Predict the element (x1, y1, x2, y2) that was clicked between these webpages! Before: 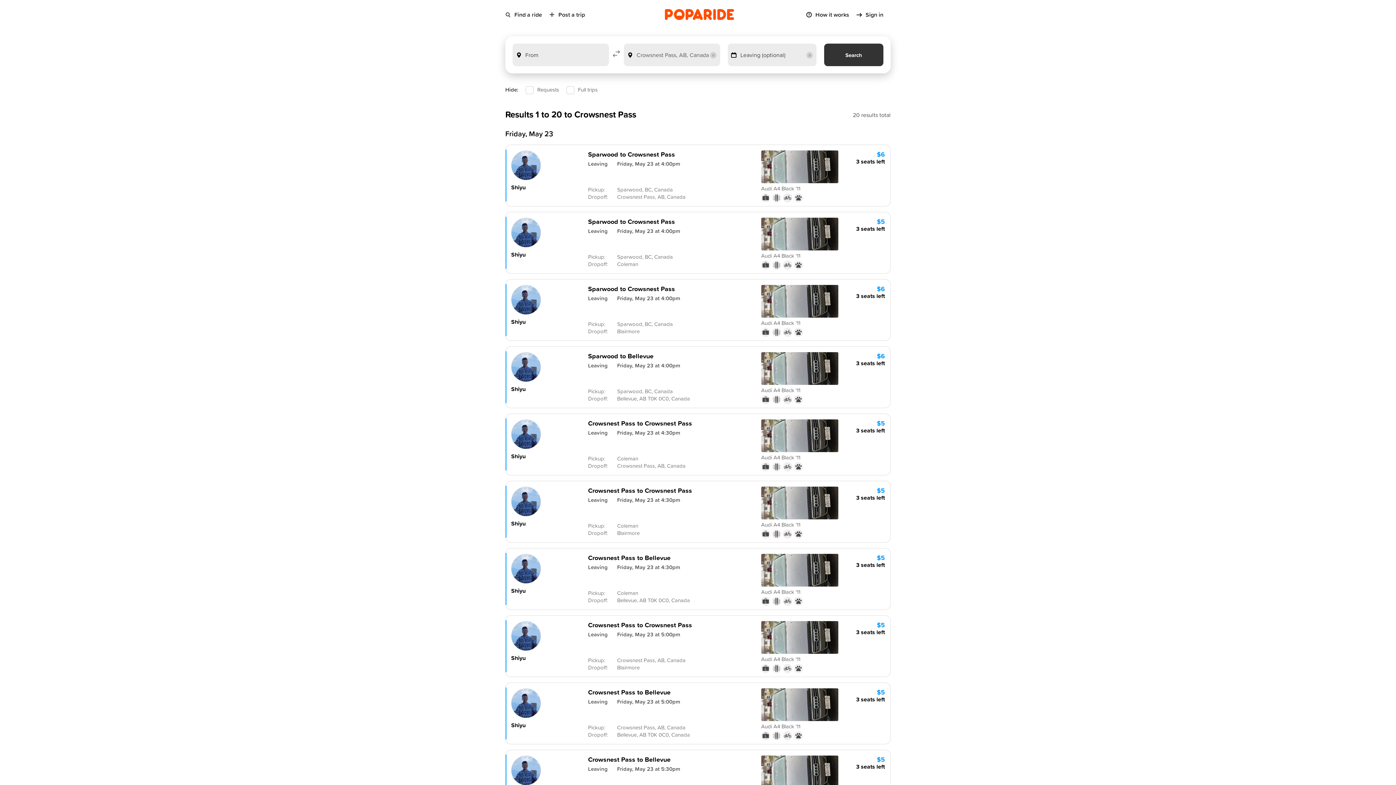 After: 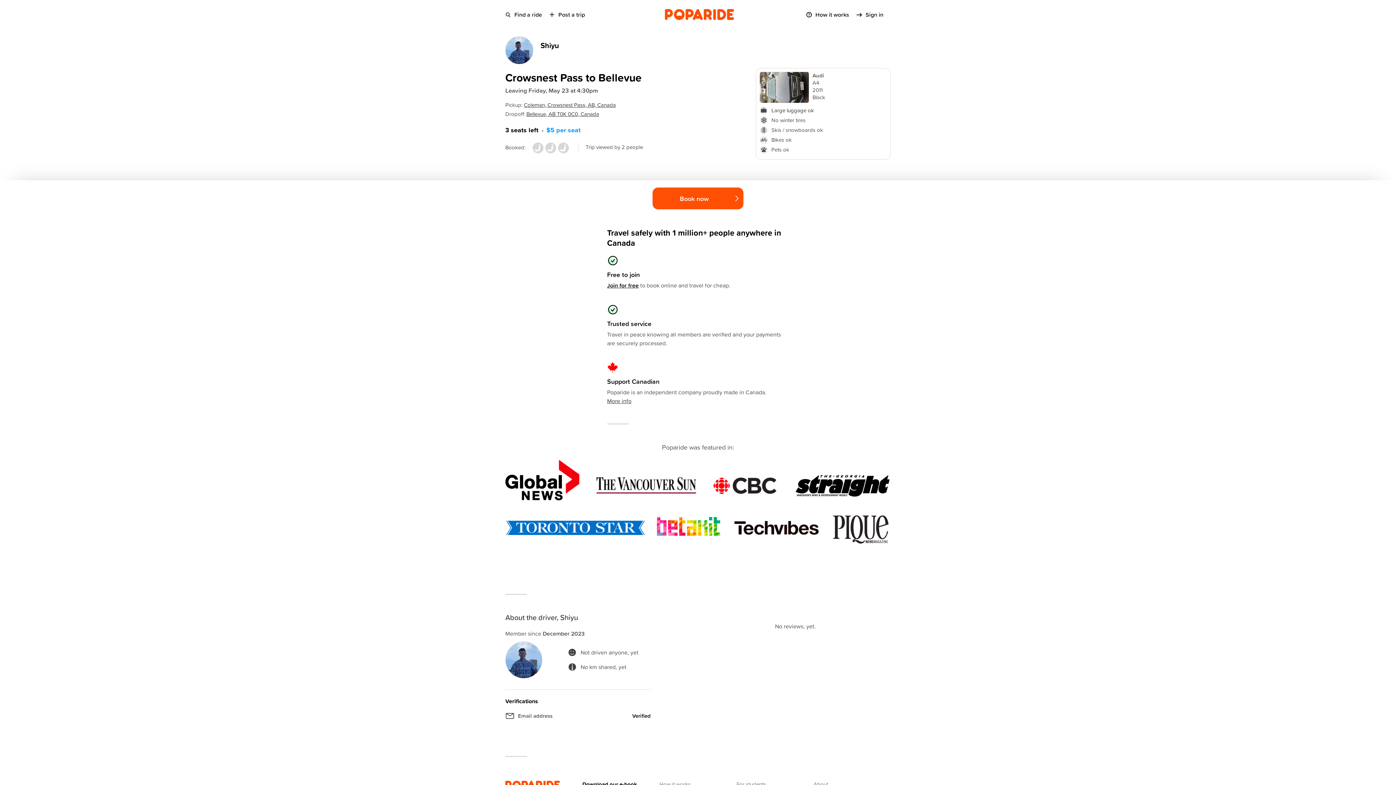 Action: bbox: (588, 553, 670, 562) label: Crowsnest Pass to Bellevue